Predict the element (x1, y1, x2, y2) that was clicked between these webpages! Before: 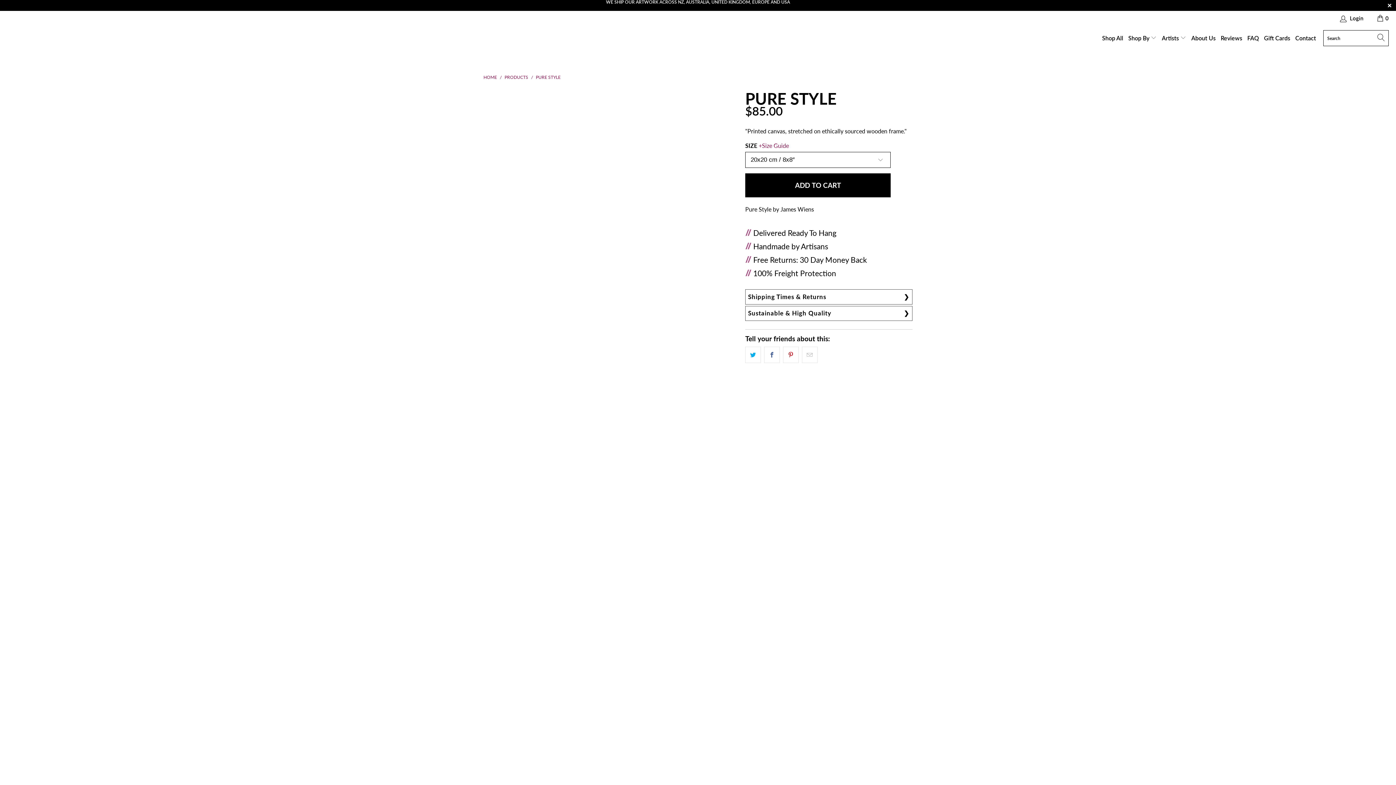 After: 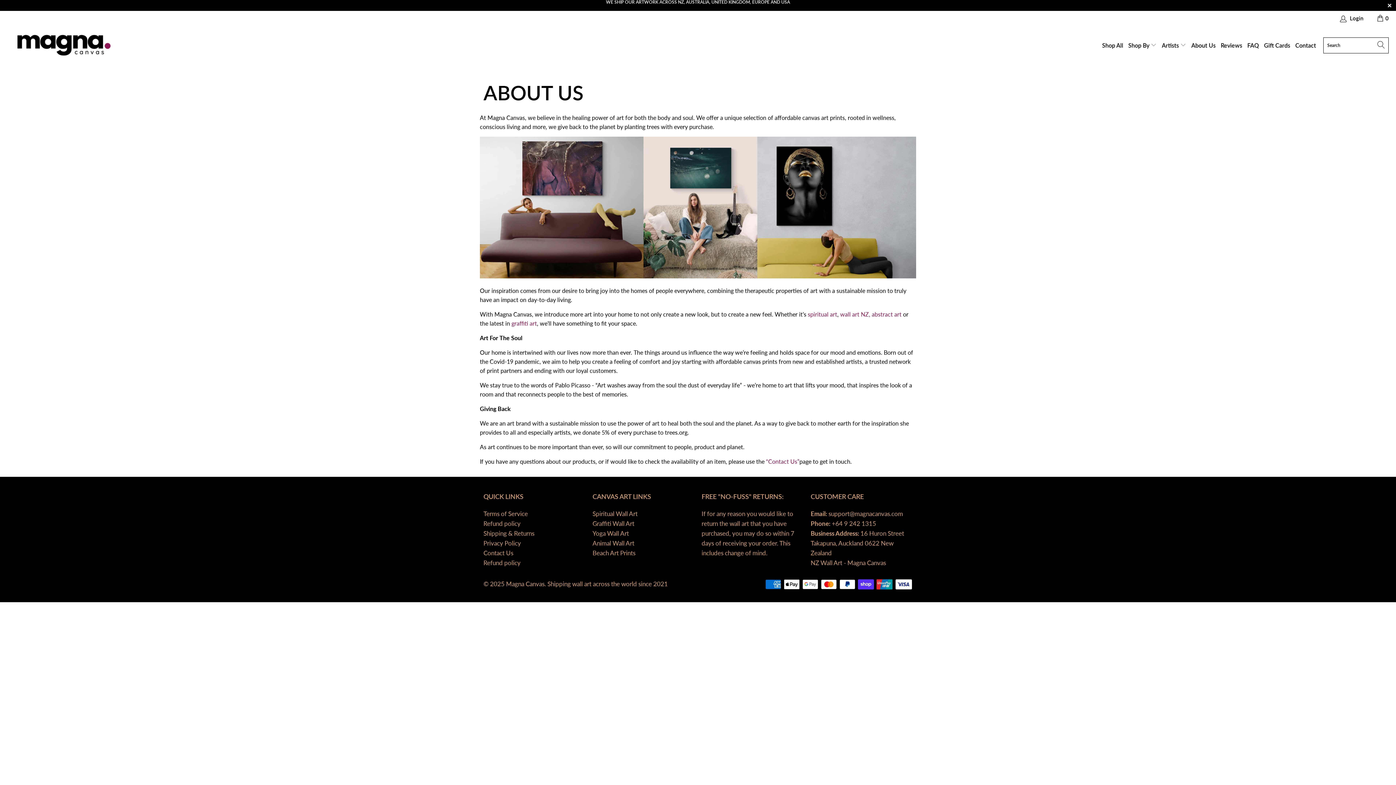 Action: bbox: (1191, 29, 1216, 47) label: About Us